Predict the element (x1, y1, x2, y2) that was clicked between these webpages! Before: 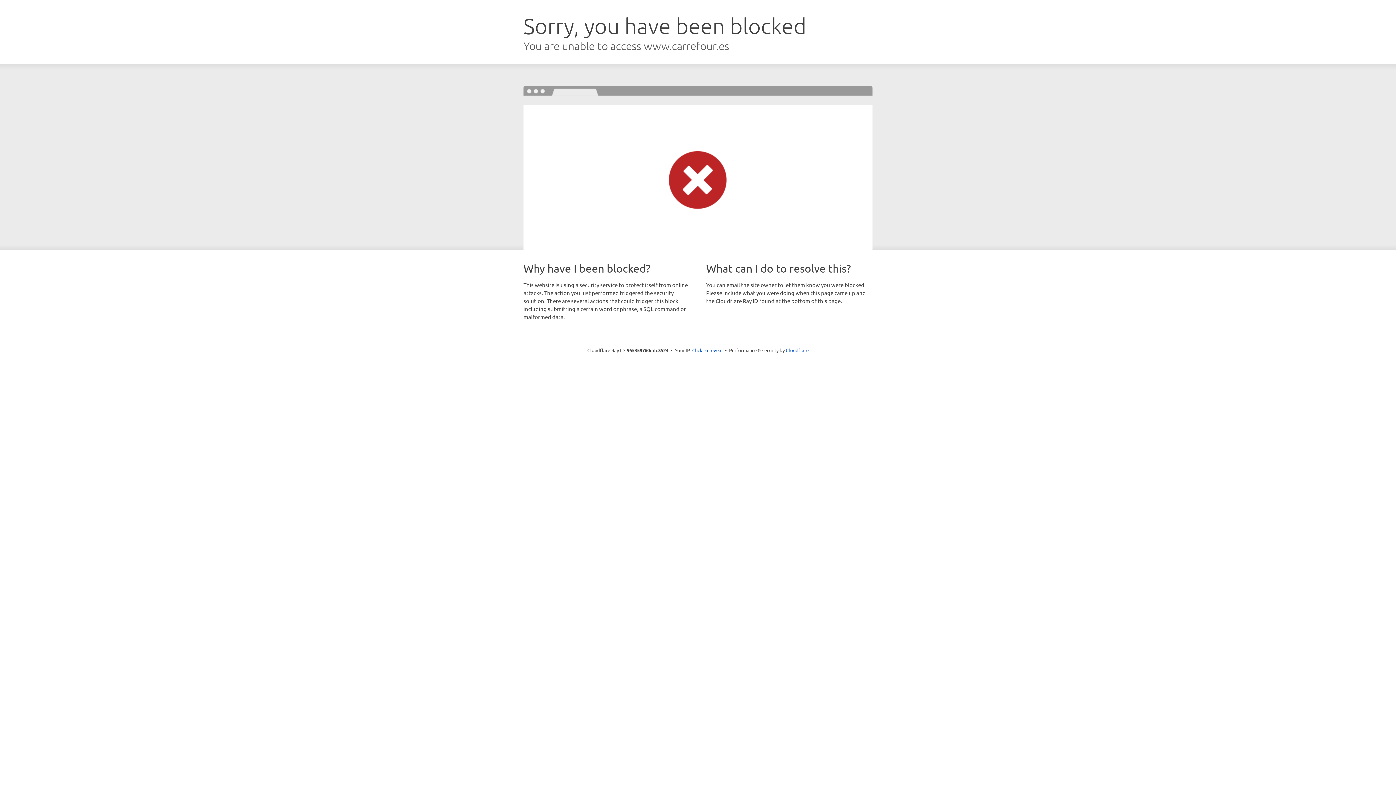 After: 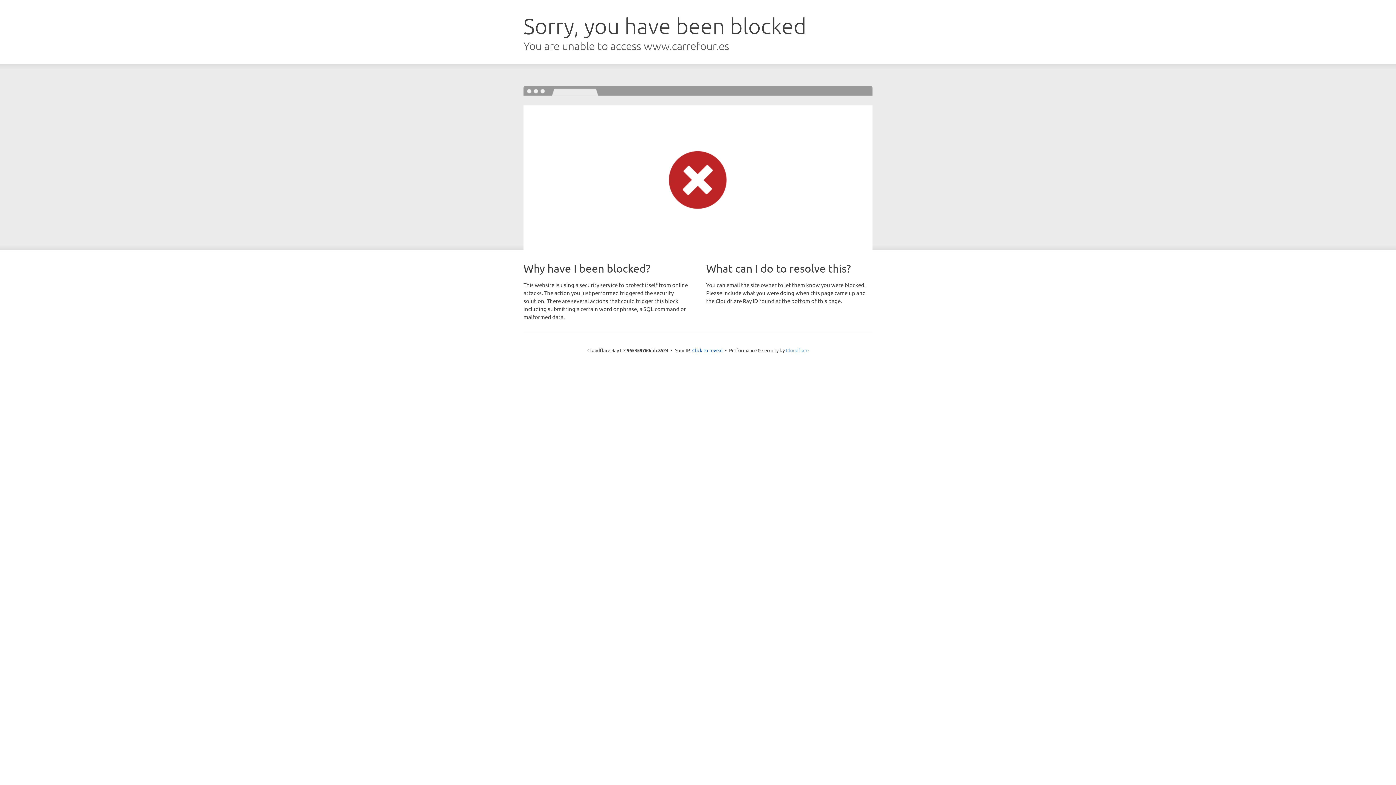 Action: label: Cloudflare bbox: (786, 347, 808, 353)